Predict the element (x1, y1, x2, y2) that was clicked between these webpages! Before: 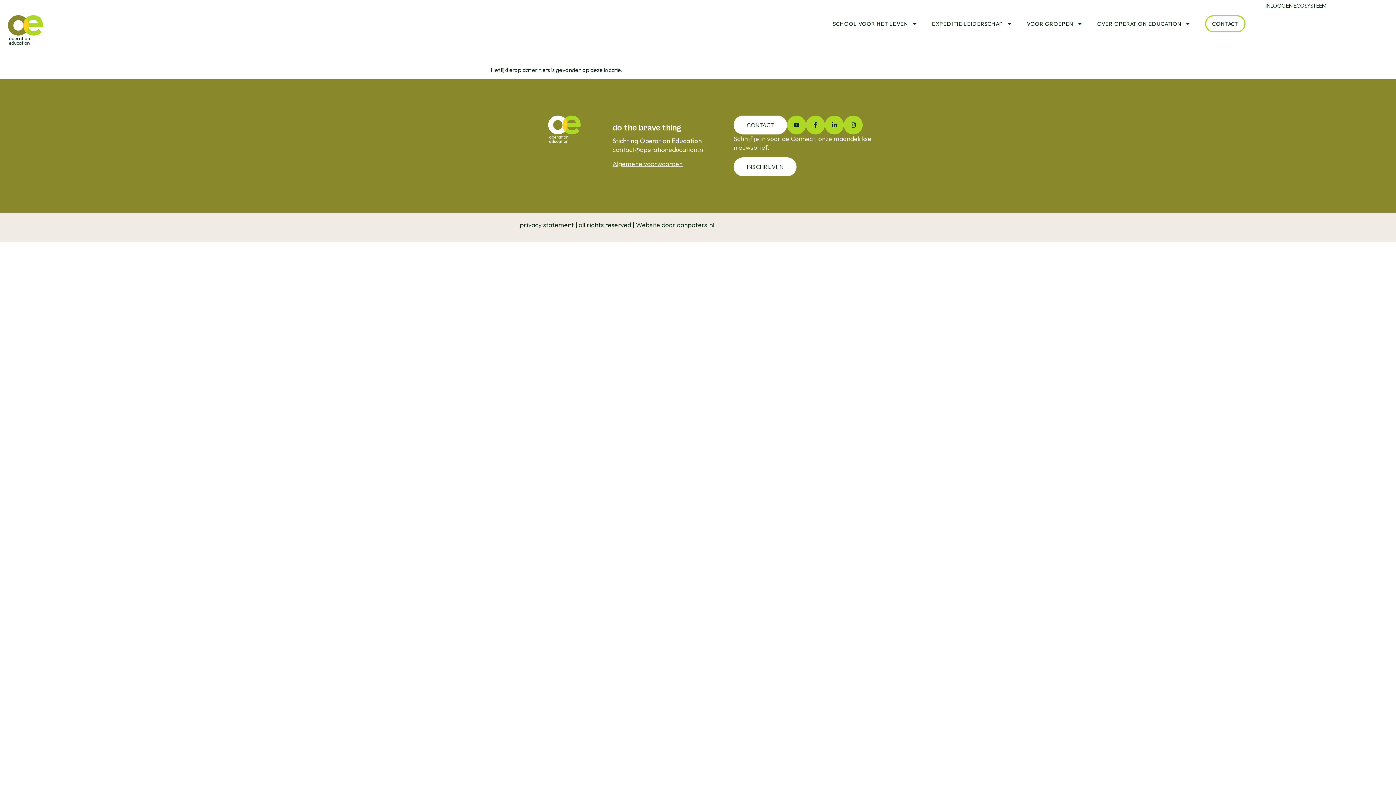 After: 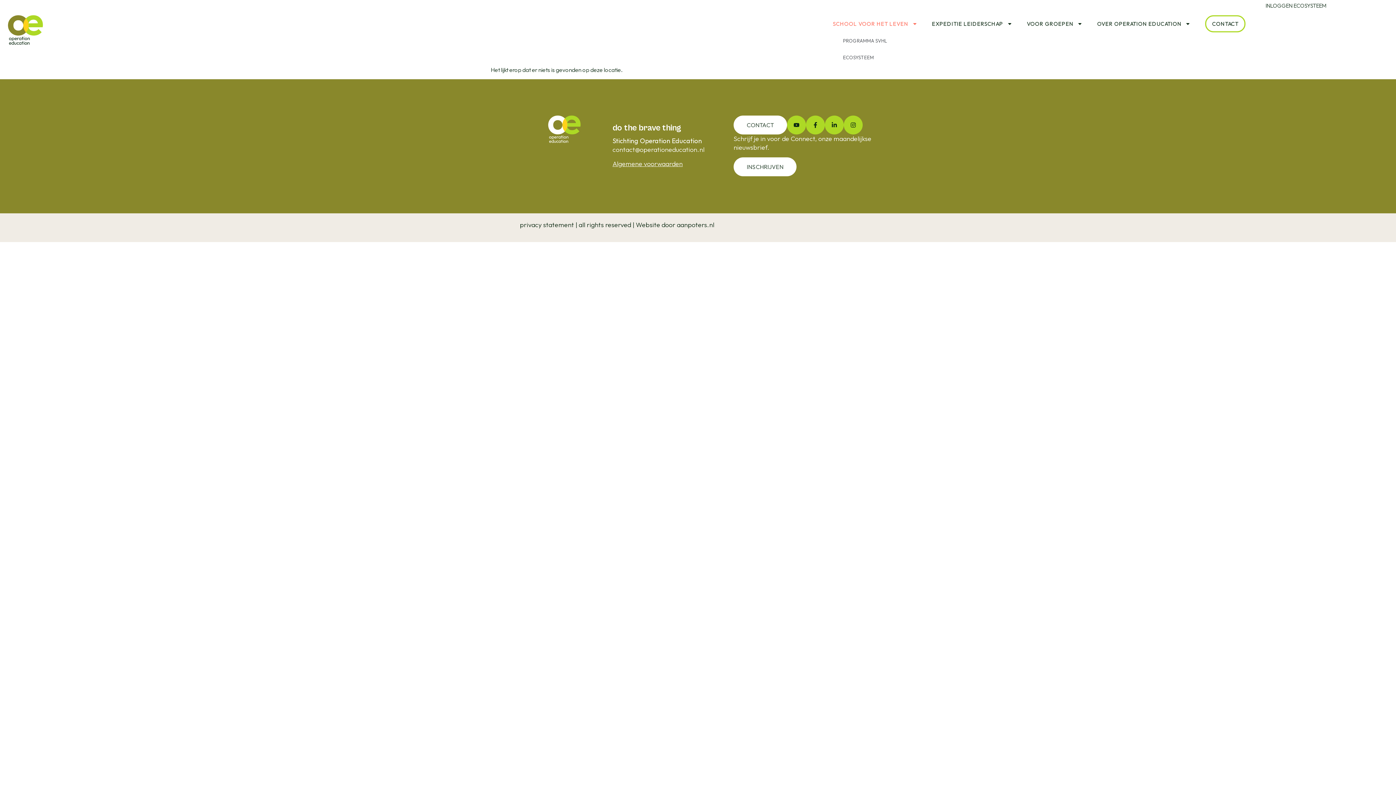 Action: label: SCHOOL VOOR HET LEVEN bbox: (833, 15, 917, 32)